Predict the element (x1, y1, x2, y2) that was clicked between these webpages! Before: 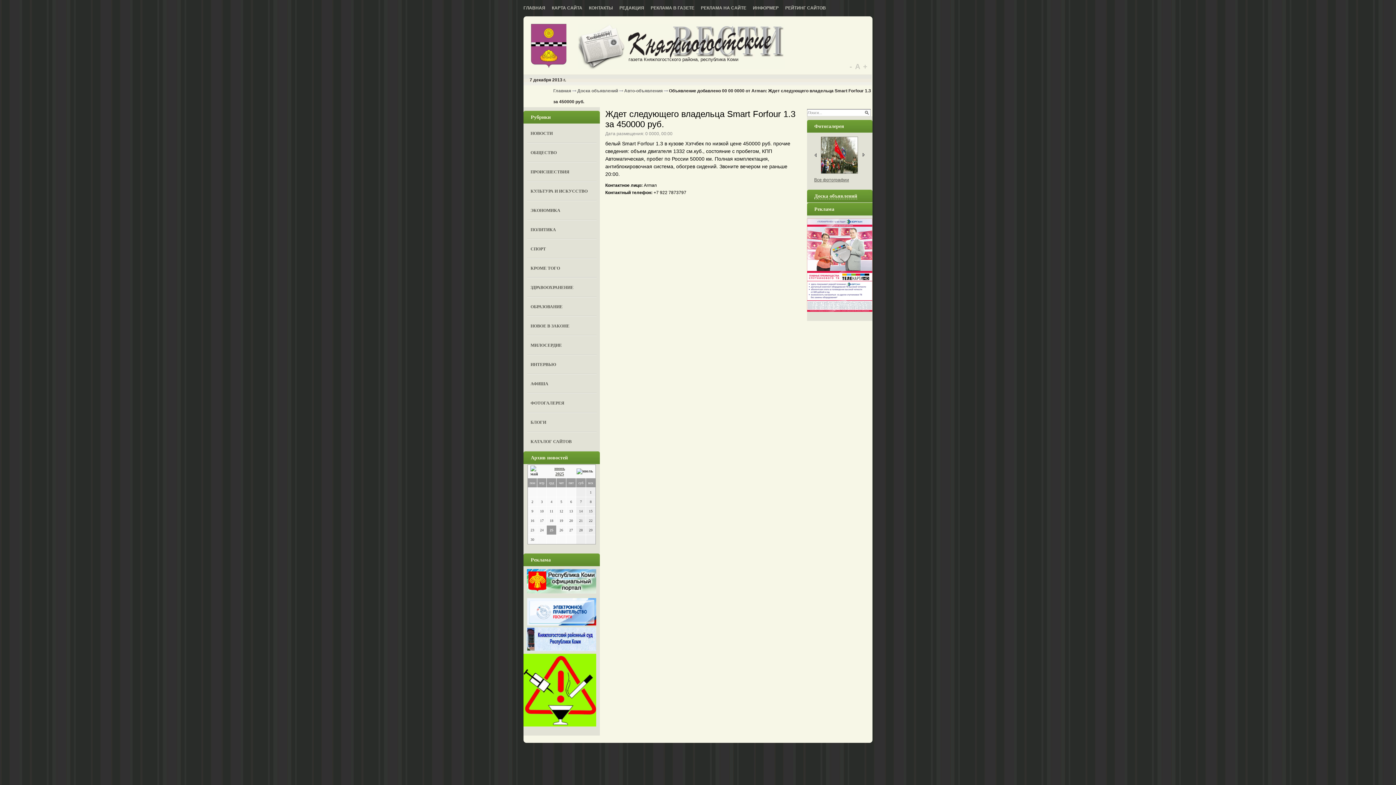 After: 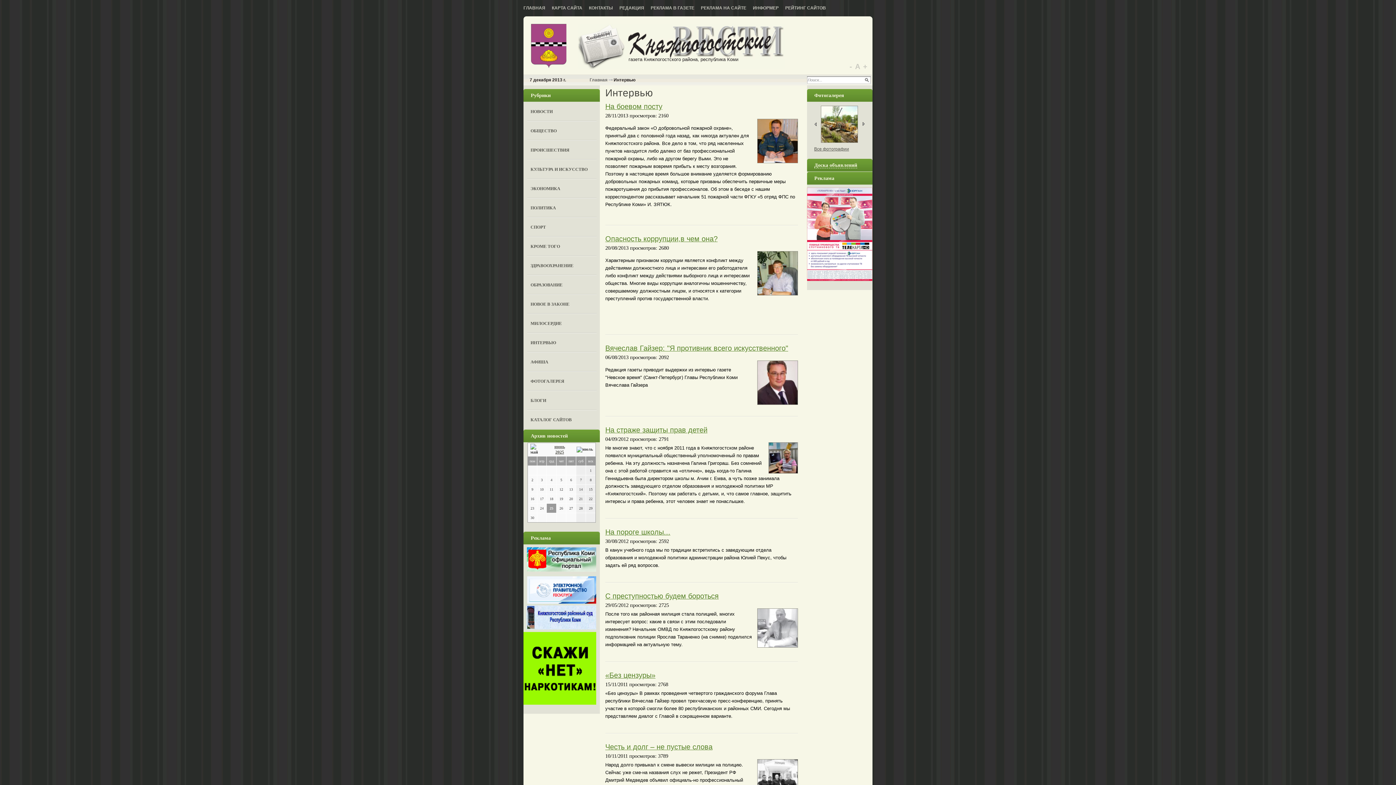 Action: label: ИНТЕРВЬЮ bbox: (527, 355, 596, 374)